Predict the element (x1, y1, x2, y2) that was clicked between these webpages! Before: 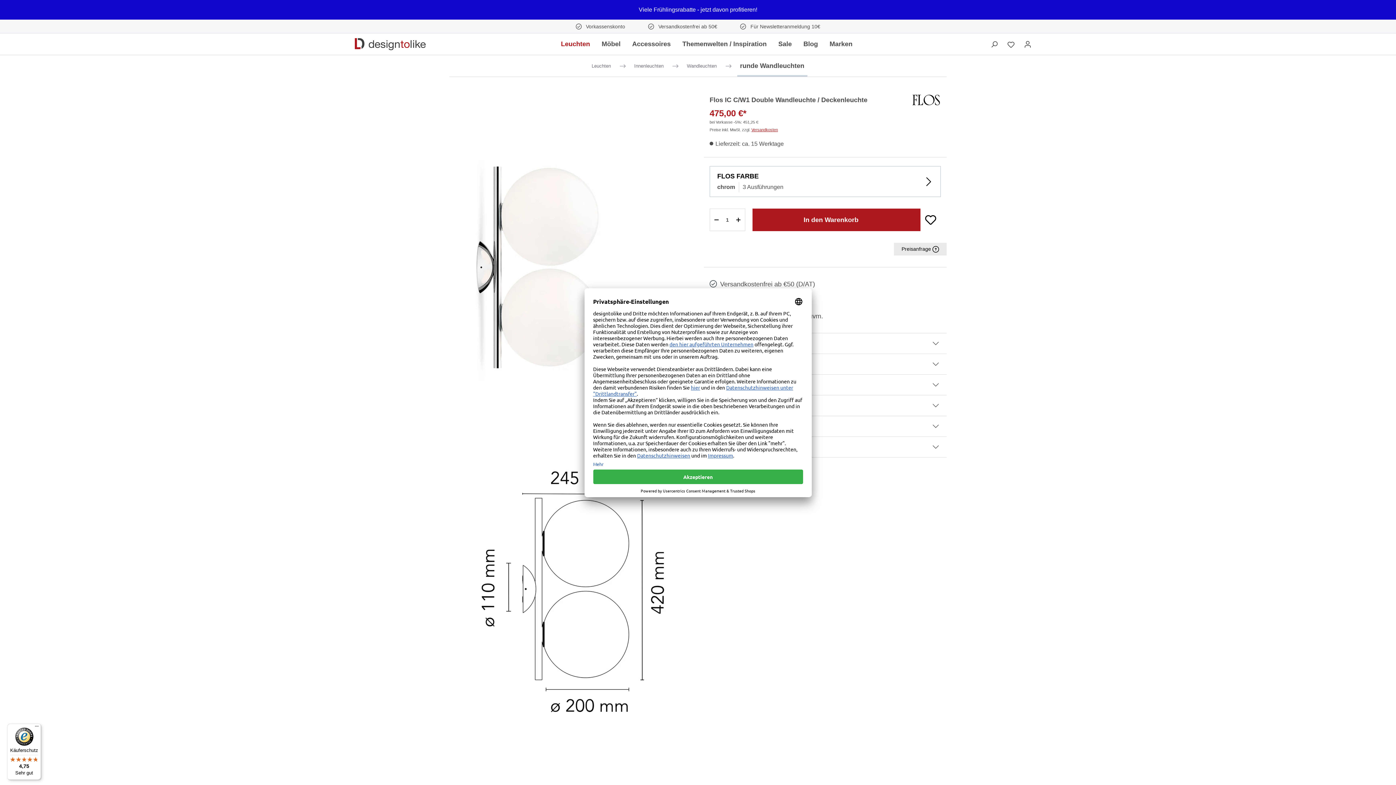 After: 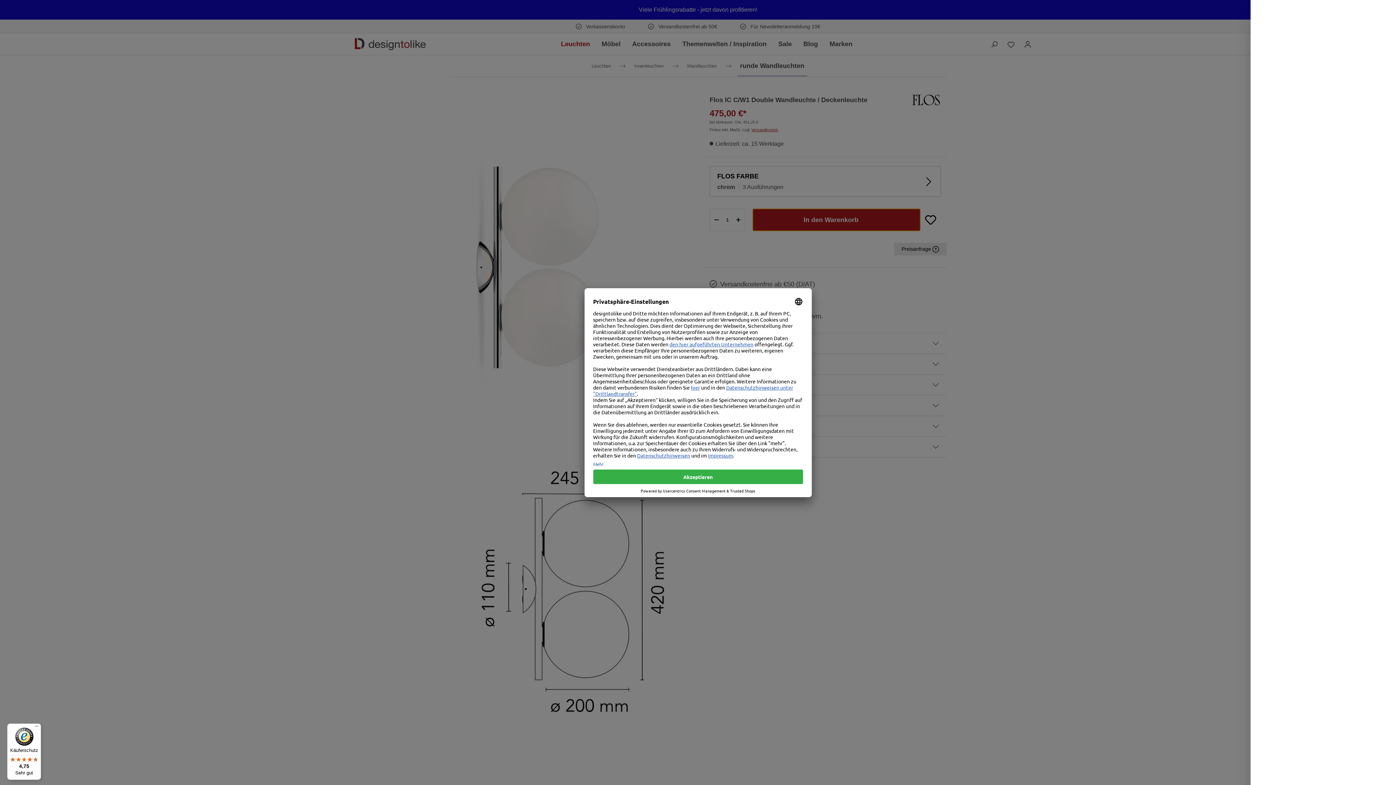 Action: bbox: (752, 208, 920, 231) label: In den Warenkorb